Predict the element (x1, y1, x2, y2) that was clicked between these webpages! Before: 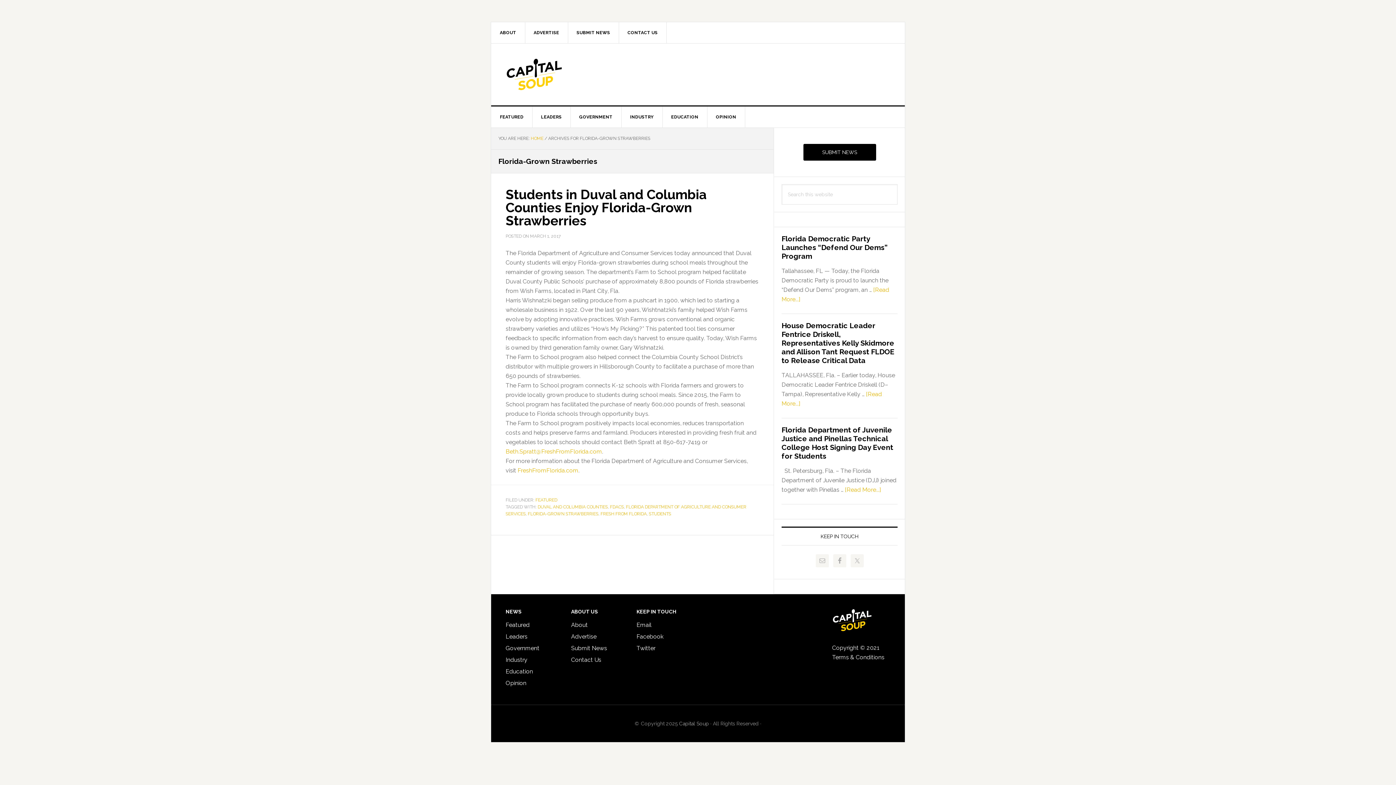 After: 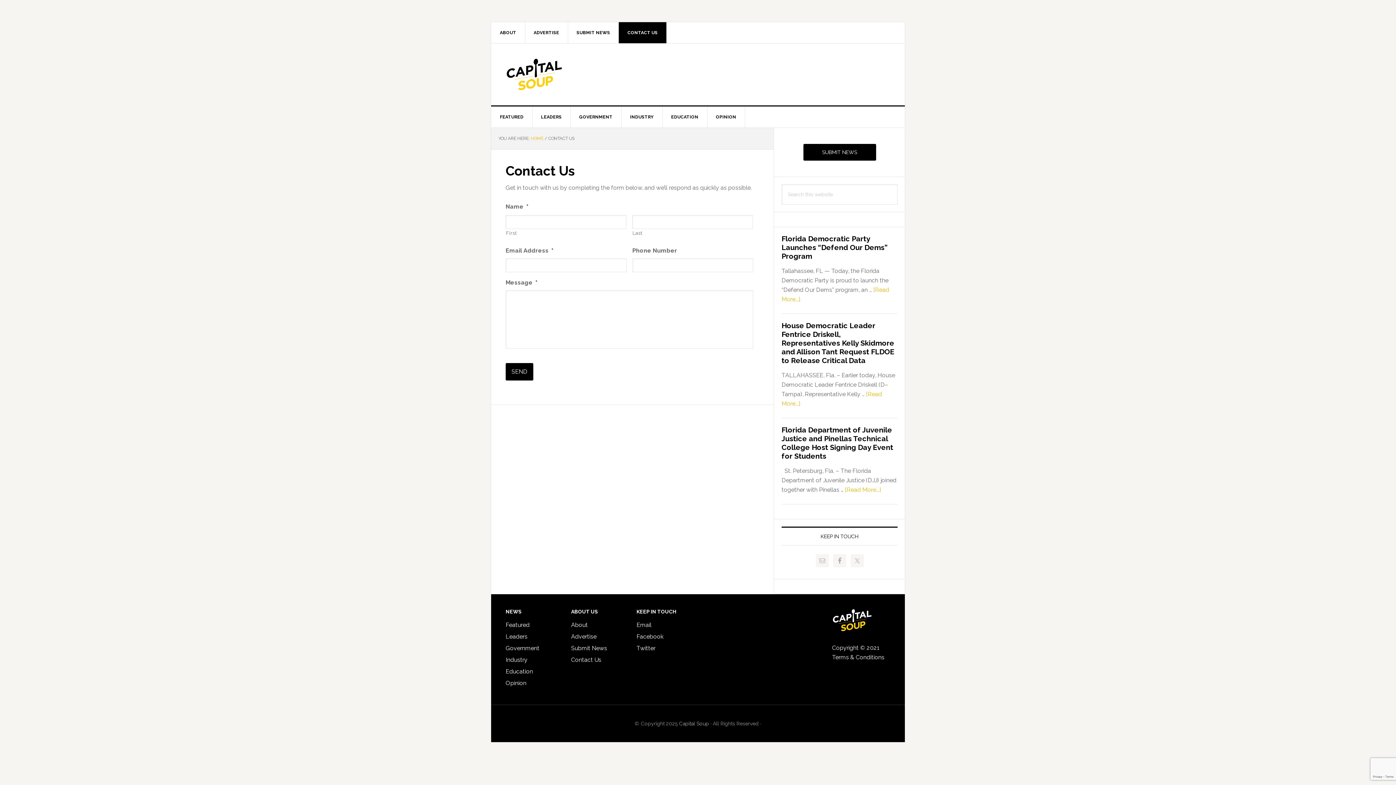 Action: bbox: (571, 656, 601, 663) label: Contact Us